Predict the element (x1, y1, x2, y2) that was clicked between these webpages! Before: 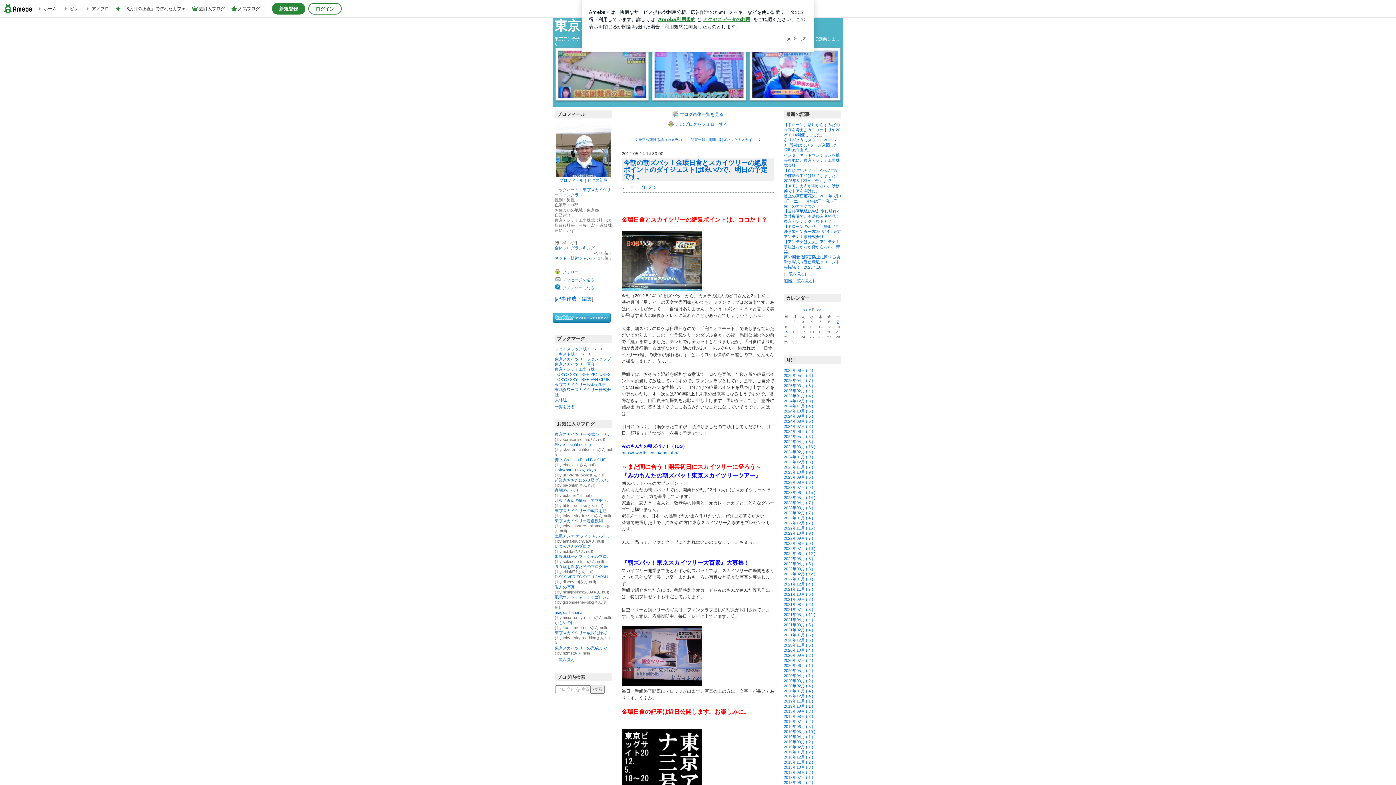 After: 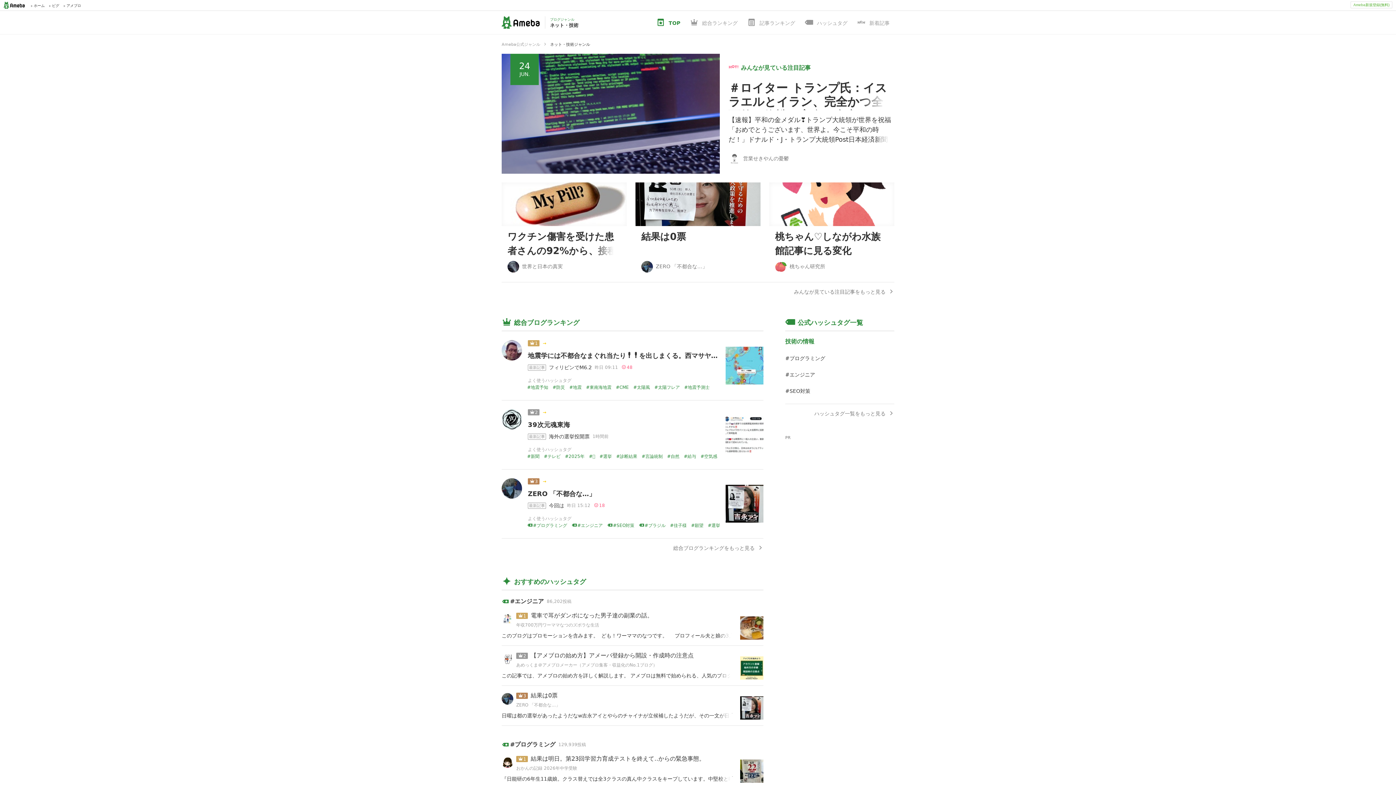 Action: bbox: (554, 256, 594, 260) label: ネット・技術ジャンル